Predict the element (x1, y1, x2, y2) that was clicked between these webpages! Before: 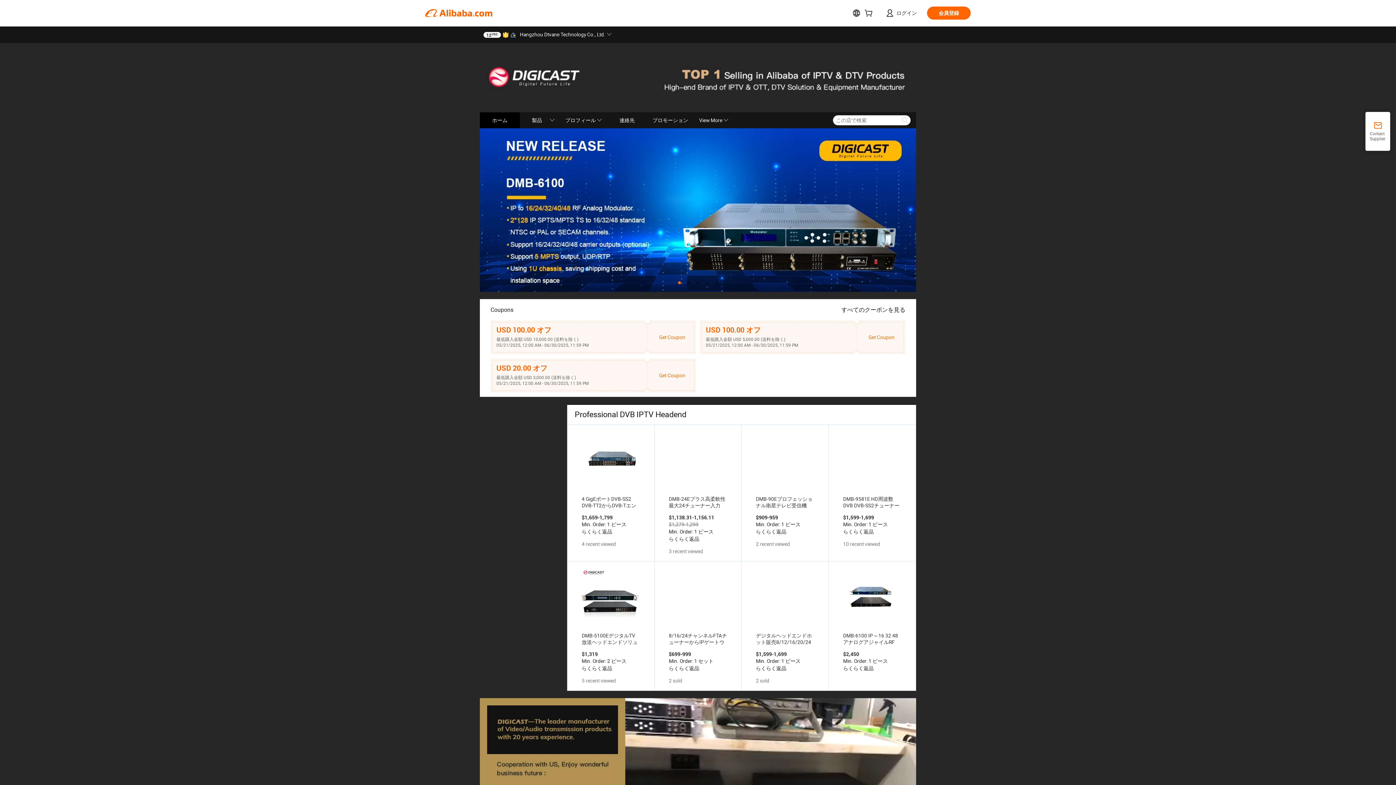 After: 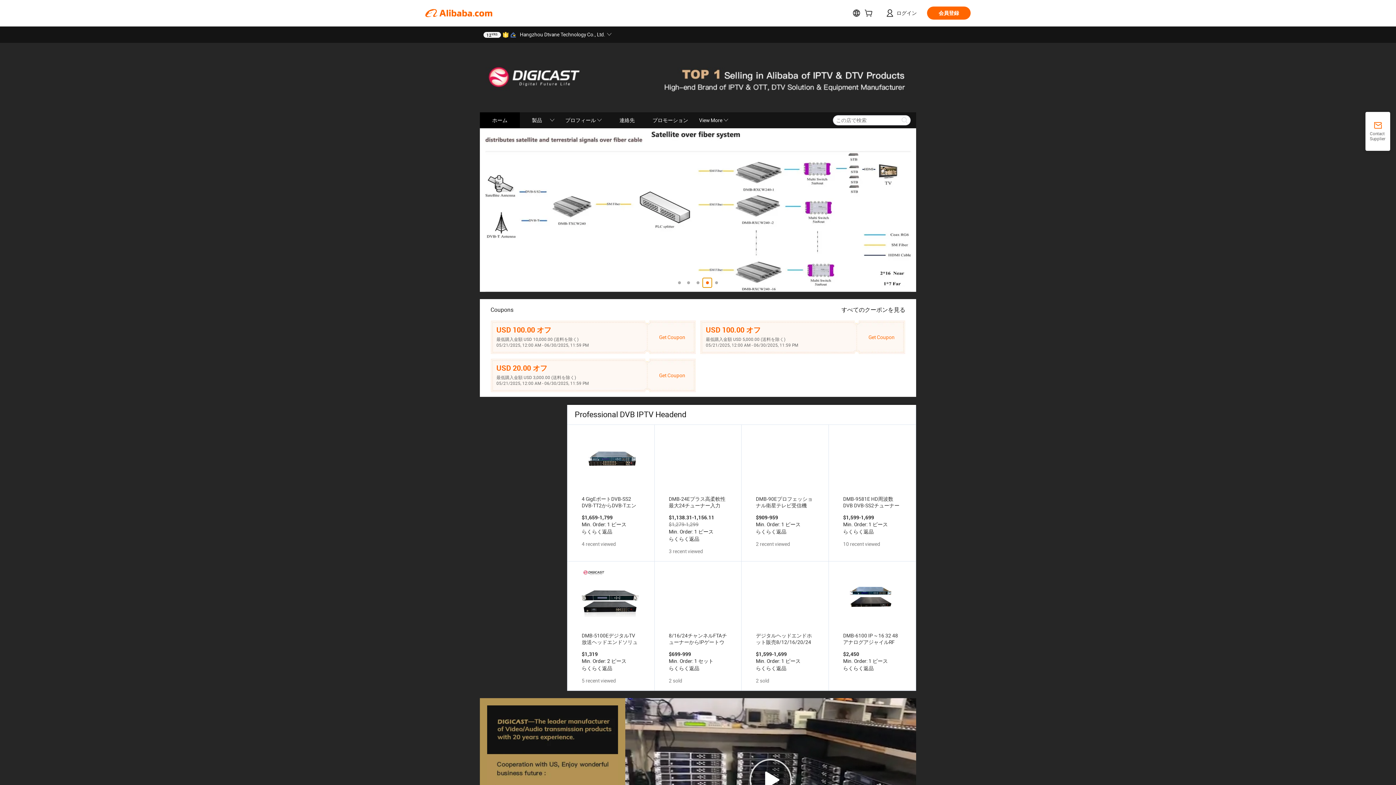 Action: bbox: (702, 278, 712, 287)